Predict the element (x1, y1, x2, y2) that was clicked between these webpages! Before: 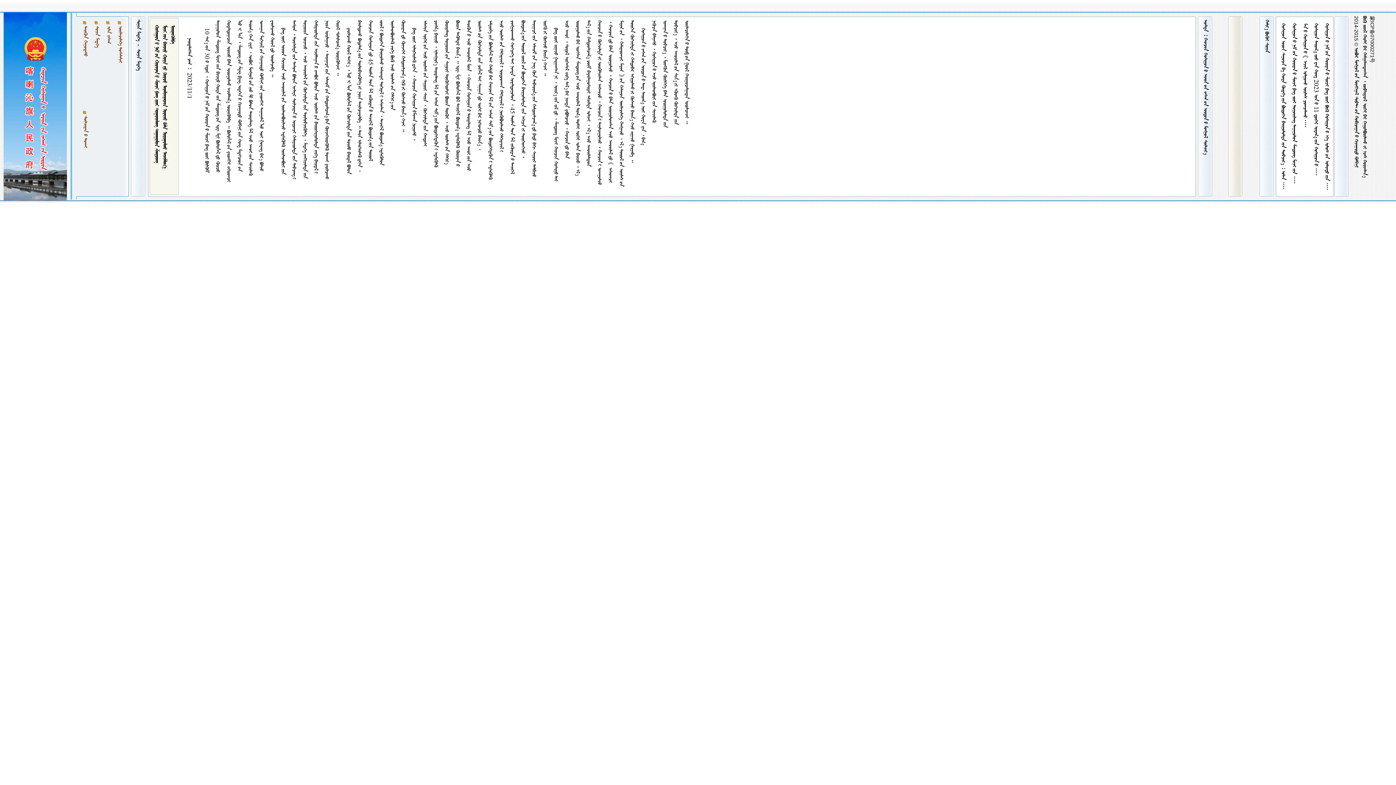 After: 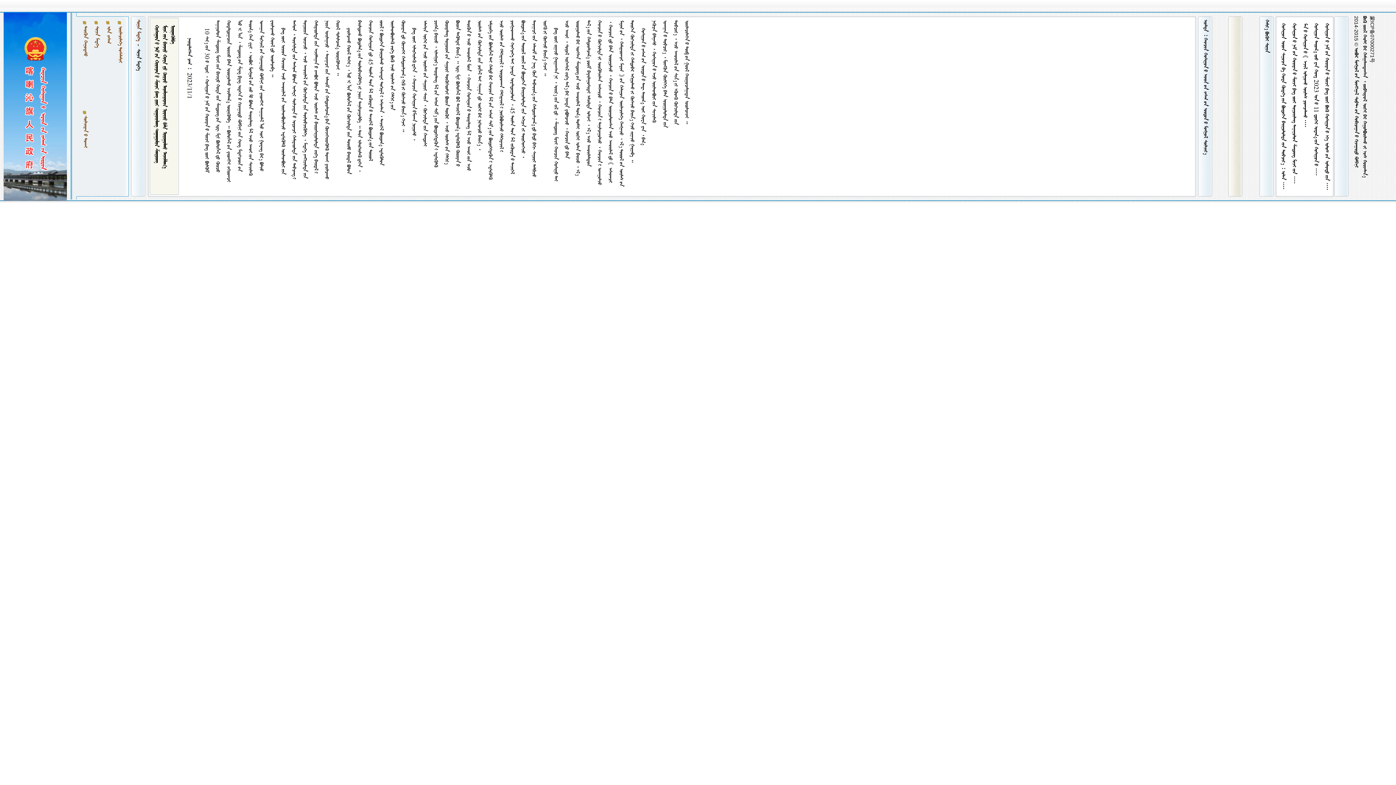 Action: label:   bbox: (135, 19, 141, 41)